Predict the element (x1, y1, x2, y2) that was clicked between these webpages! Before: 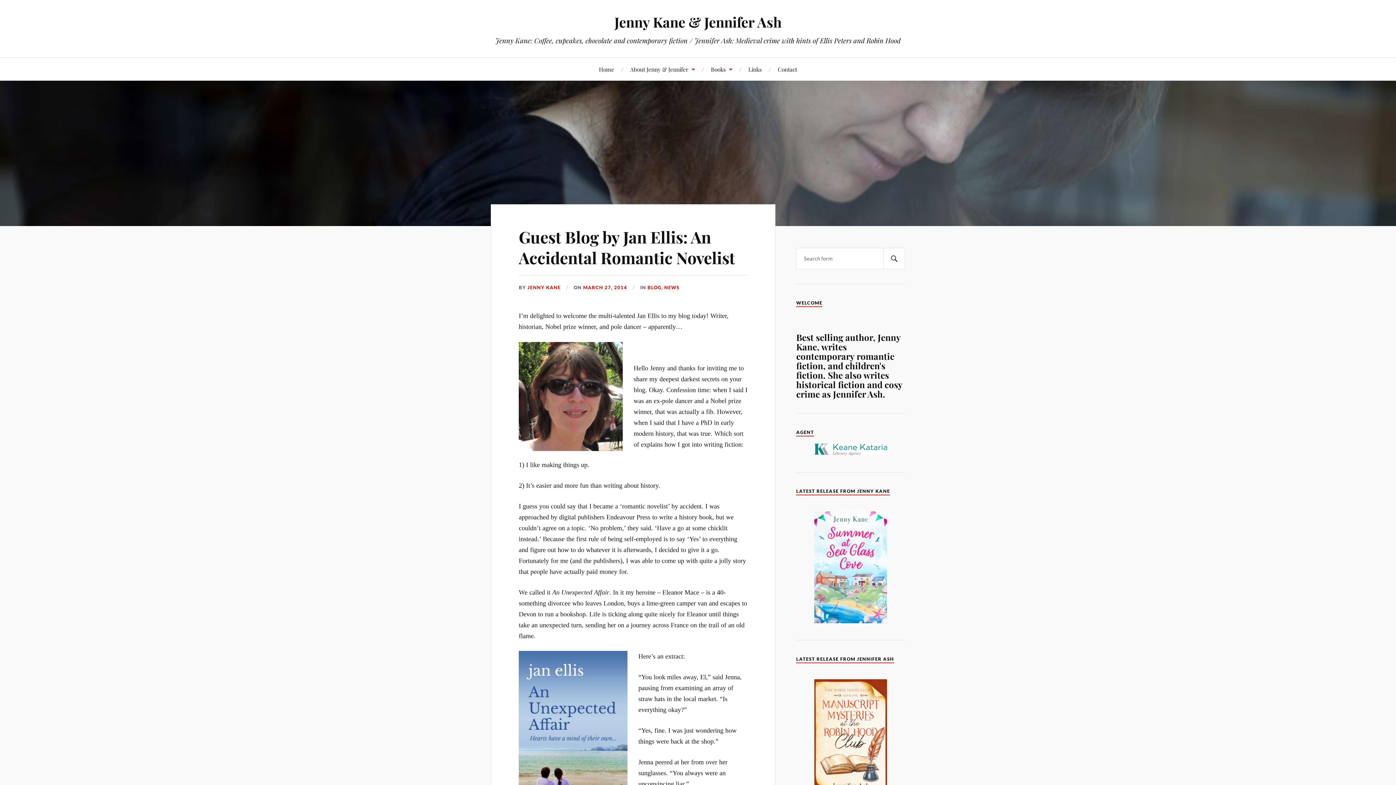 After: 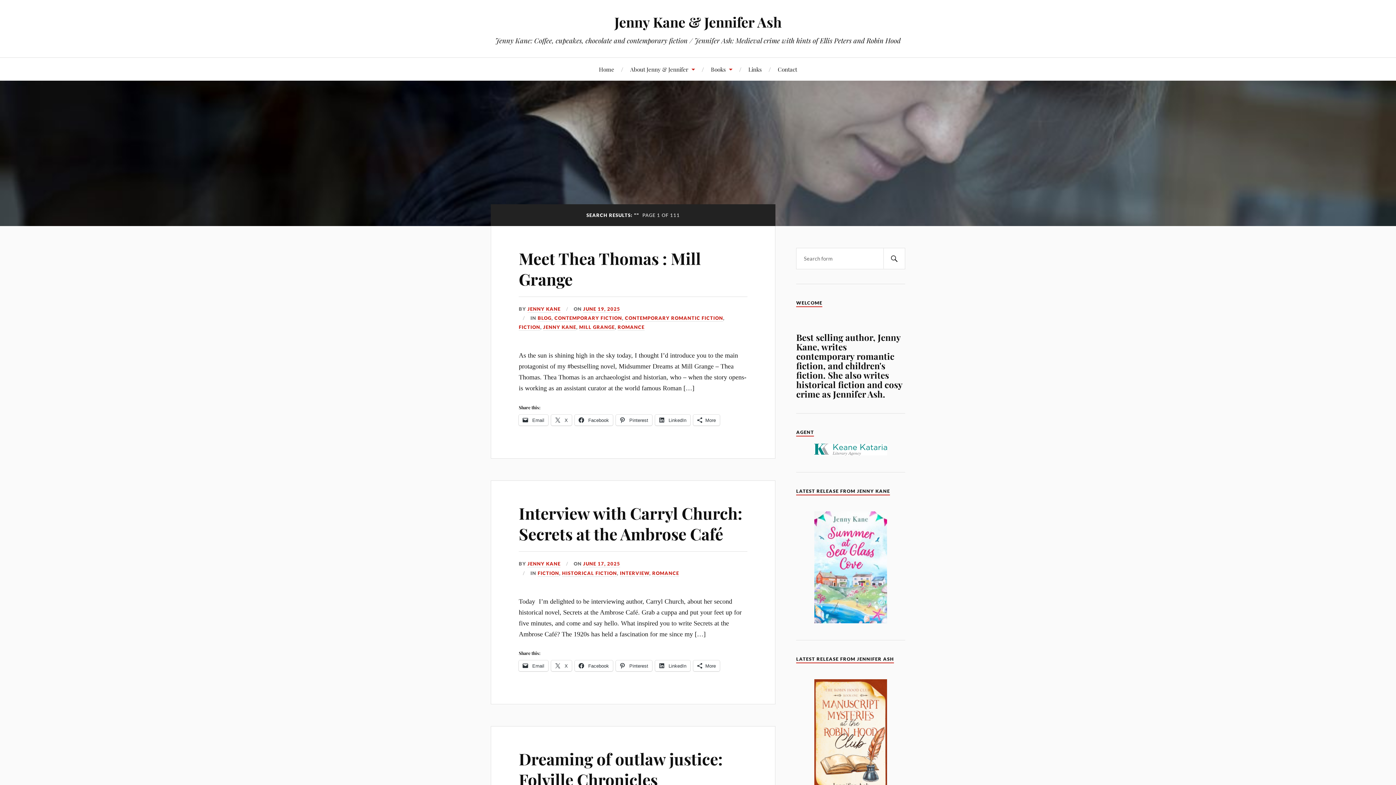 Action: bbox: (883, 248, 905, 269) label: SEARCH